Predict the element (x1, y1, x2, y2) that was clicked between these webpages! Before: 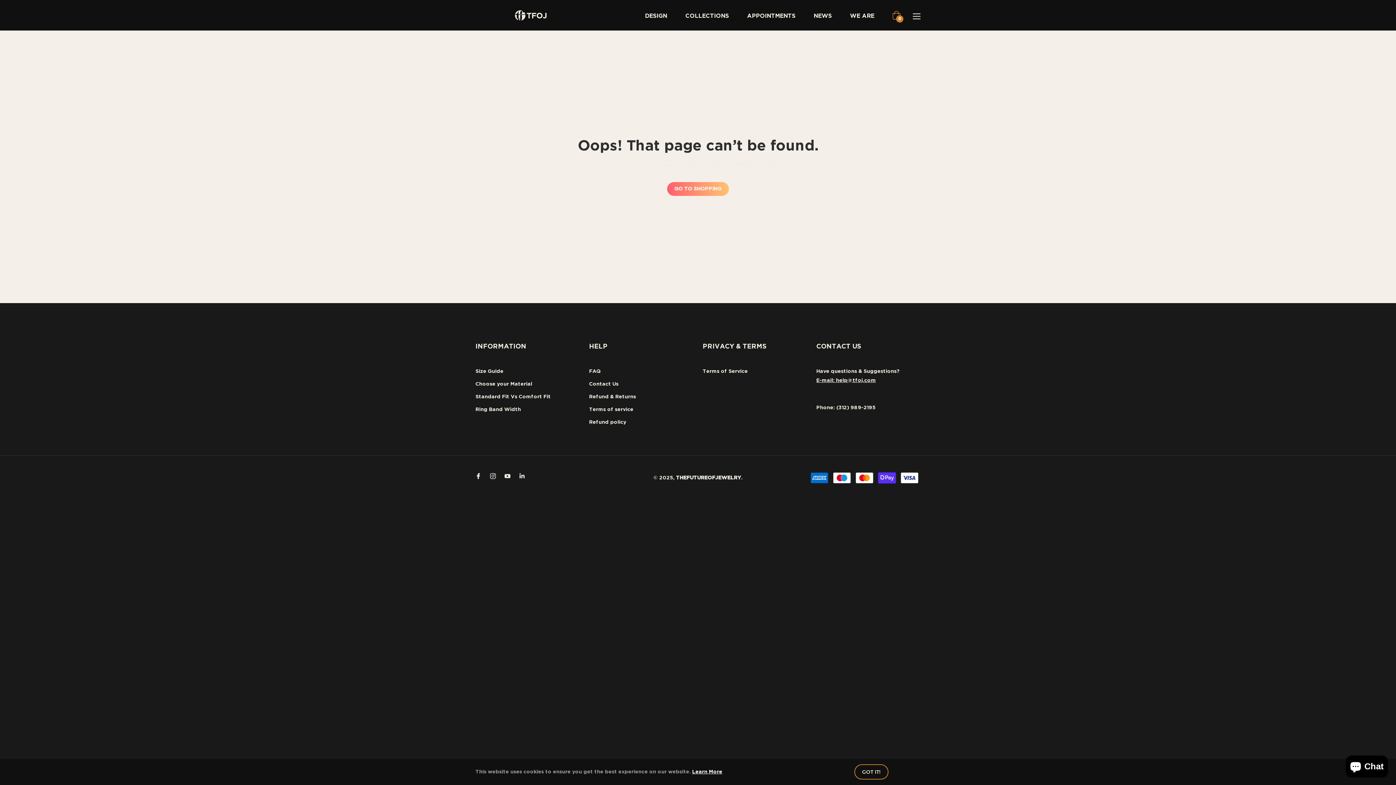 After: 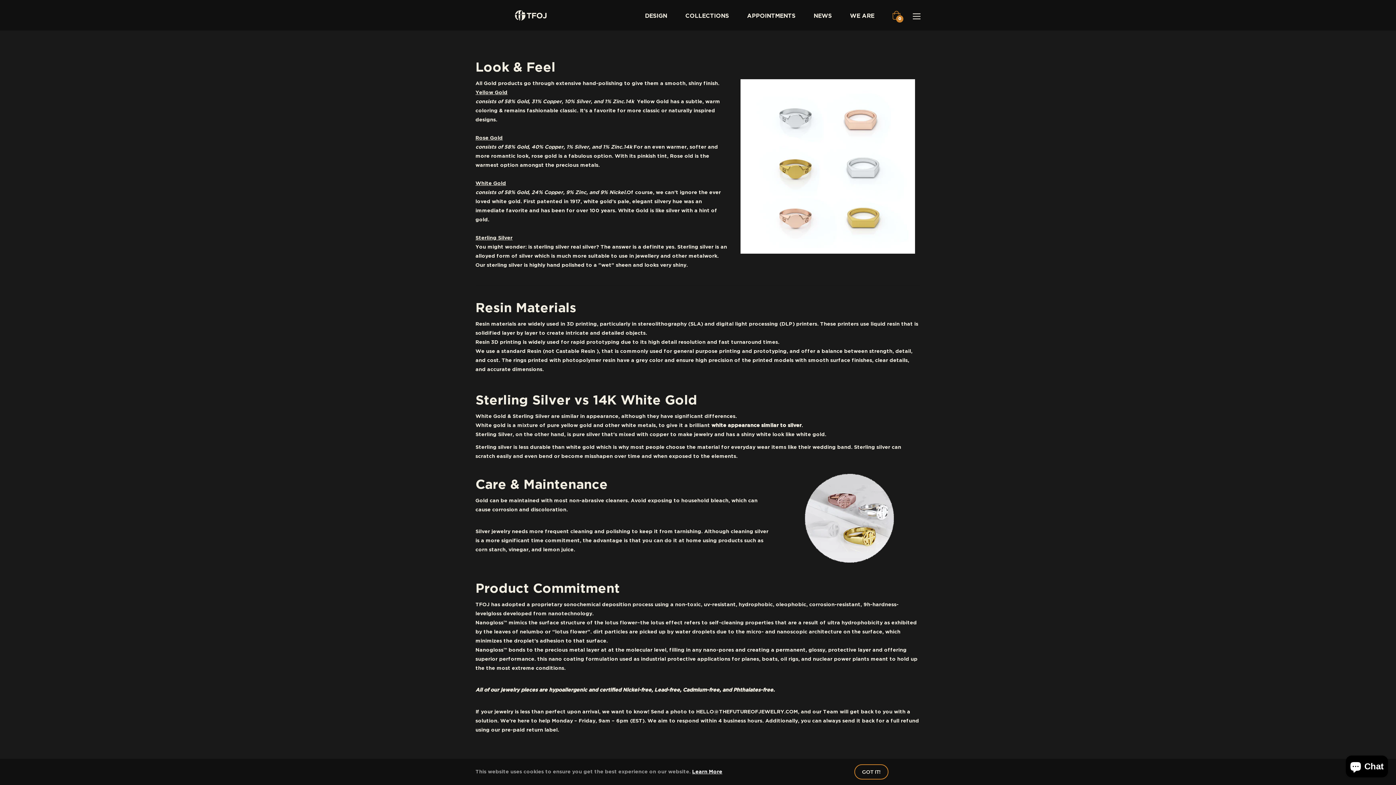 Action: label: Choose your Material bbox: (475, 382, 532, 386)